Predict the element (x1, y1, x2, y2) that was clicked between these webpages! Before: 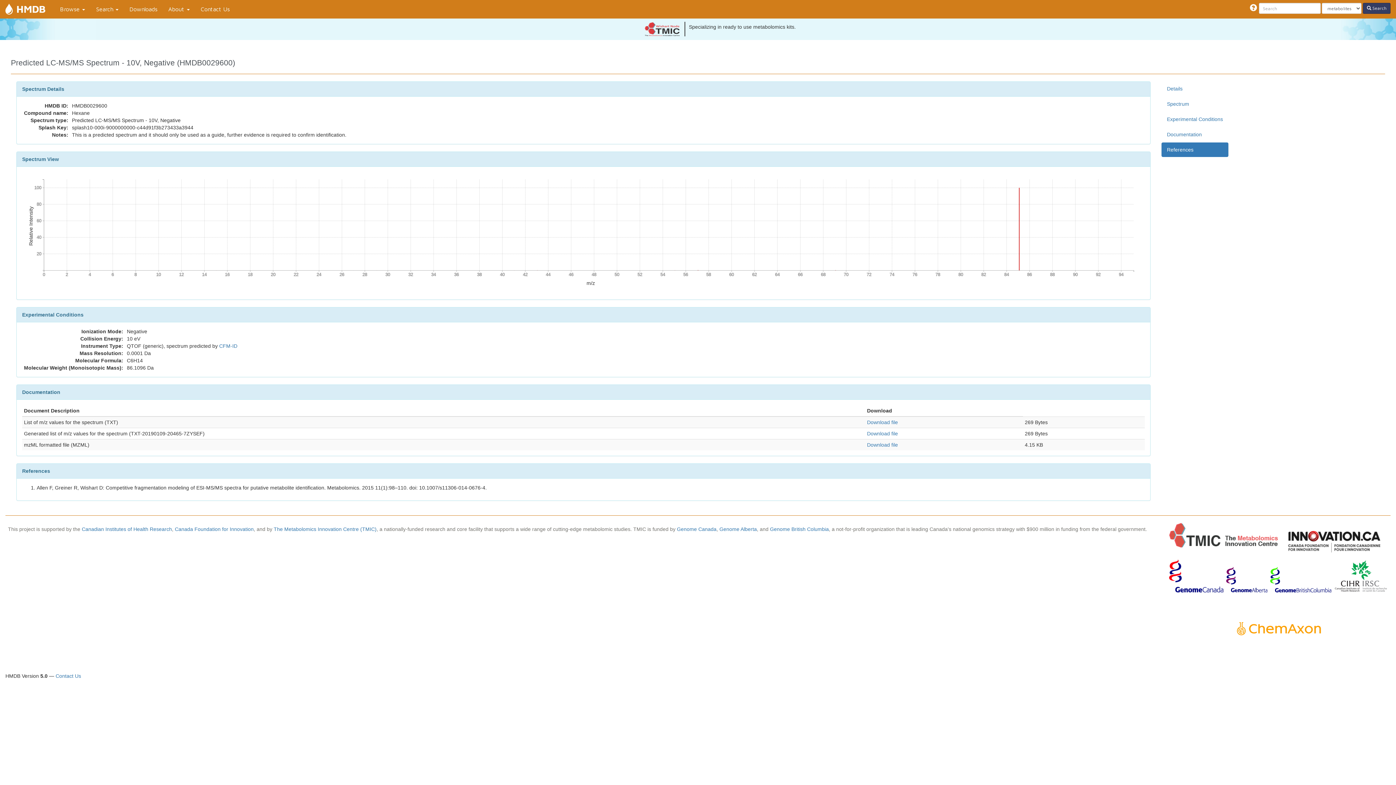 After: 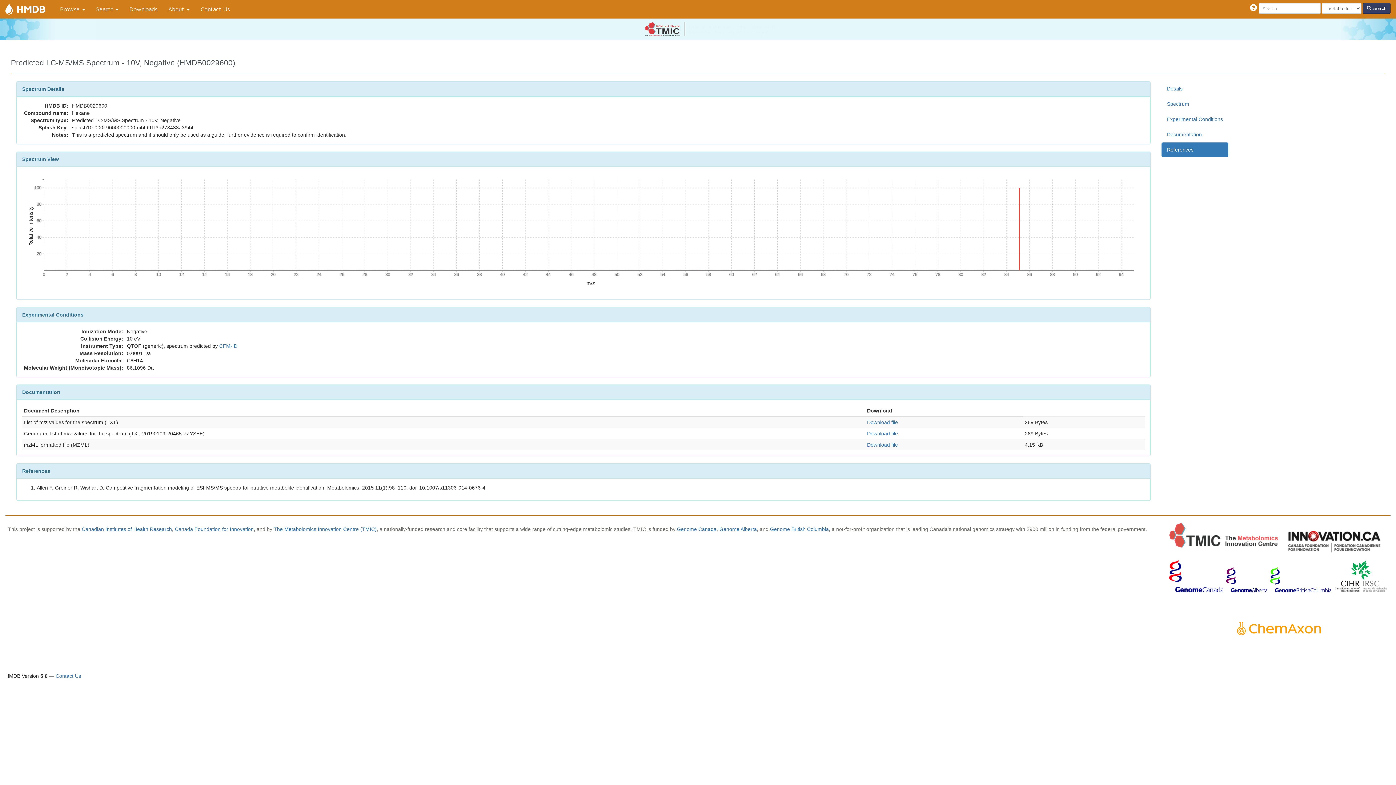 Action: bbox: (1270, 586, 1331, 592)